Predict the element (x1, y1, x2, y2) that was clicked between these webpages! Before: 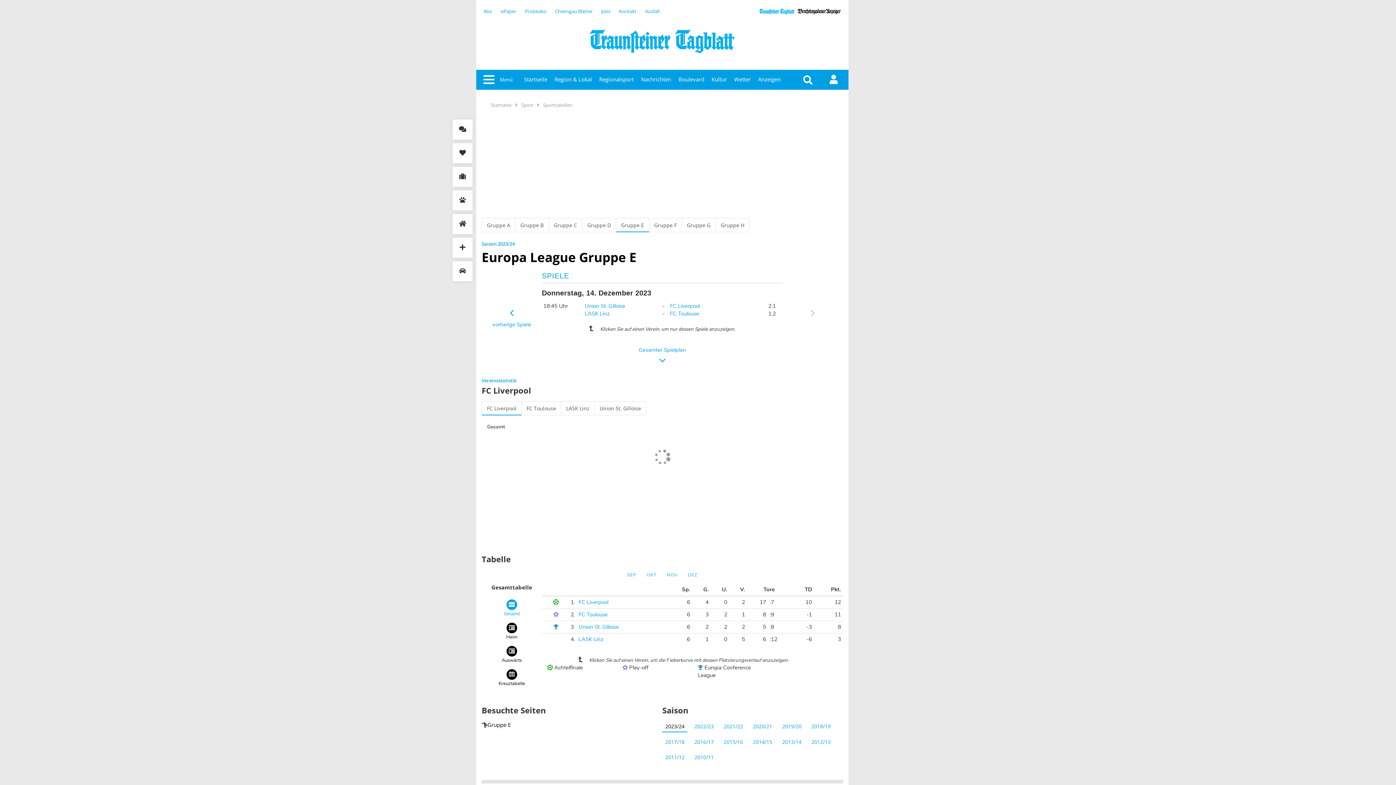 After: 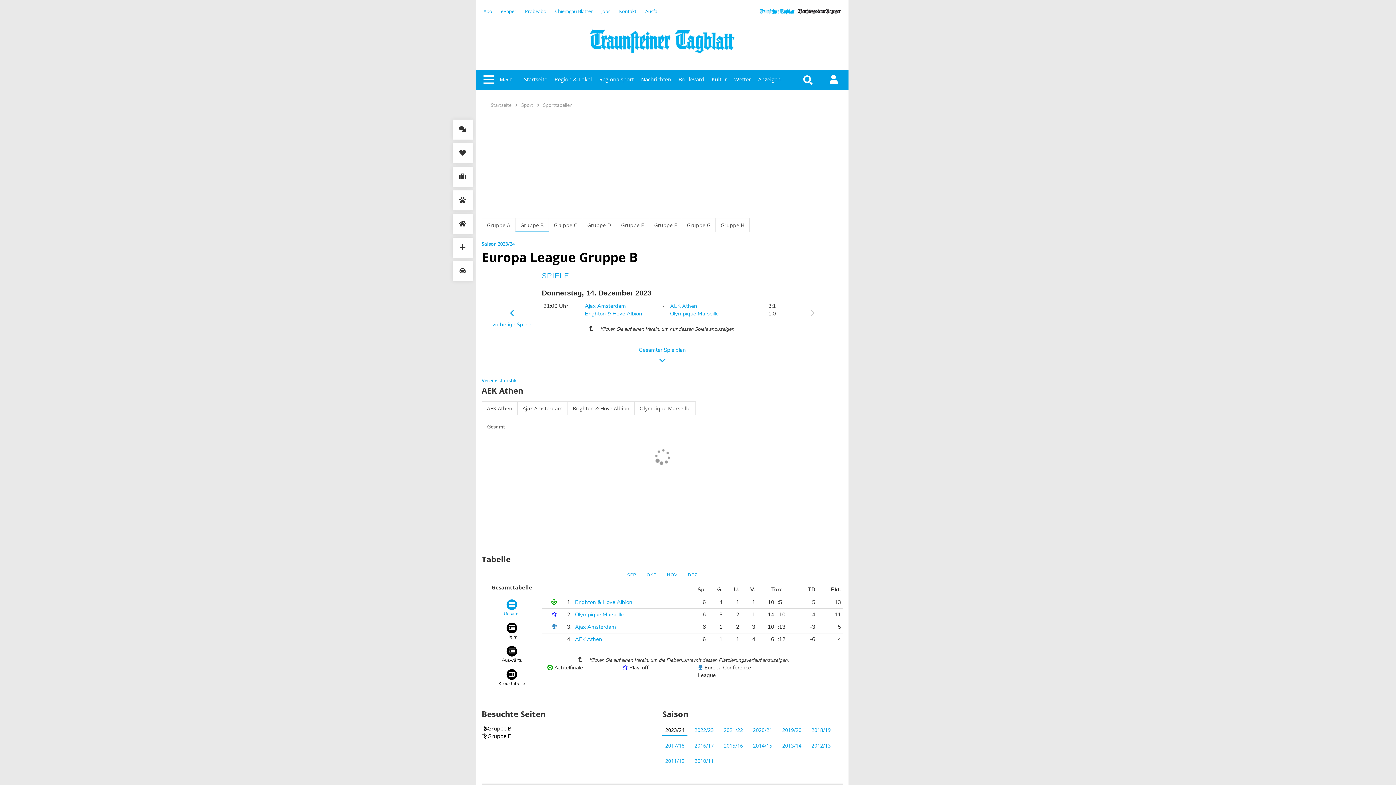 Action: bbox: (515, 218, 549, 232) label: Gruppe B